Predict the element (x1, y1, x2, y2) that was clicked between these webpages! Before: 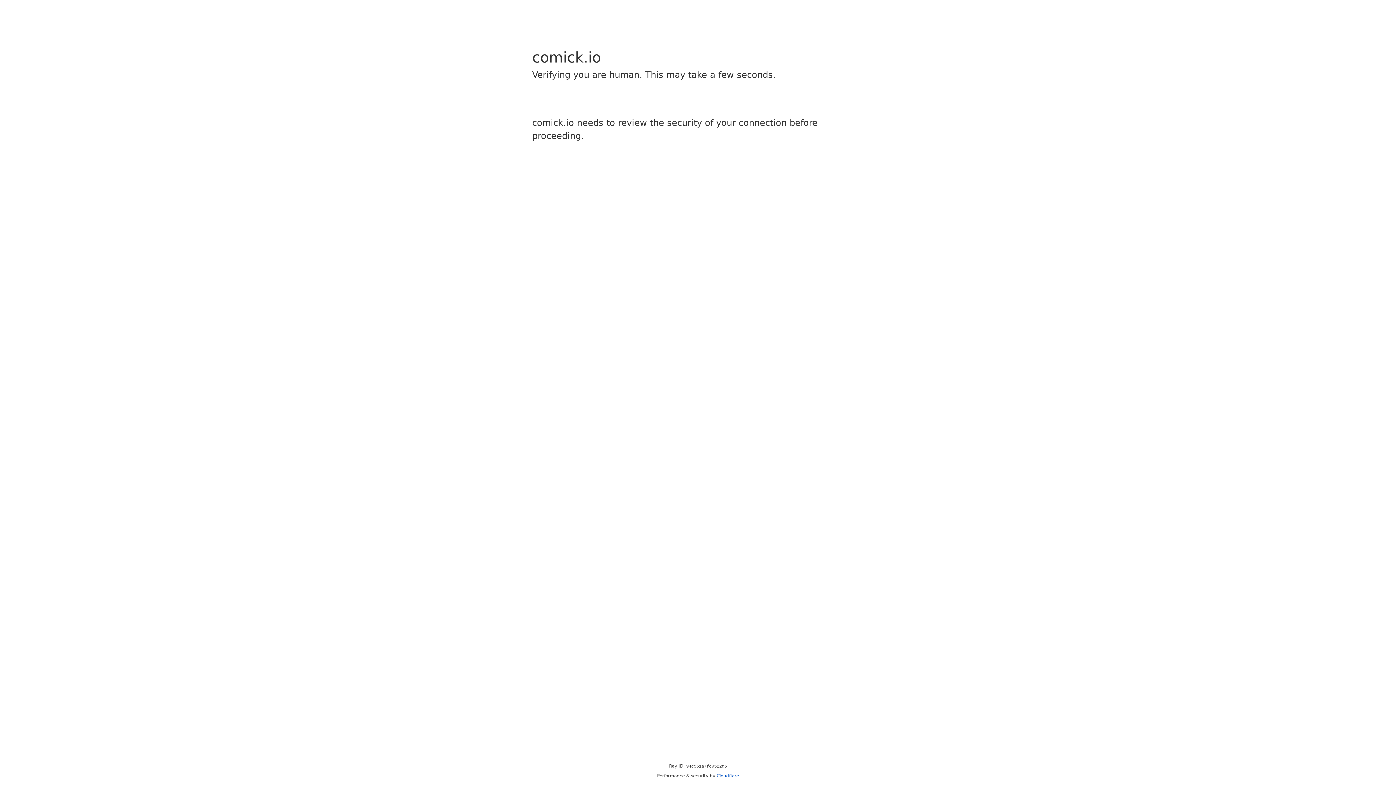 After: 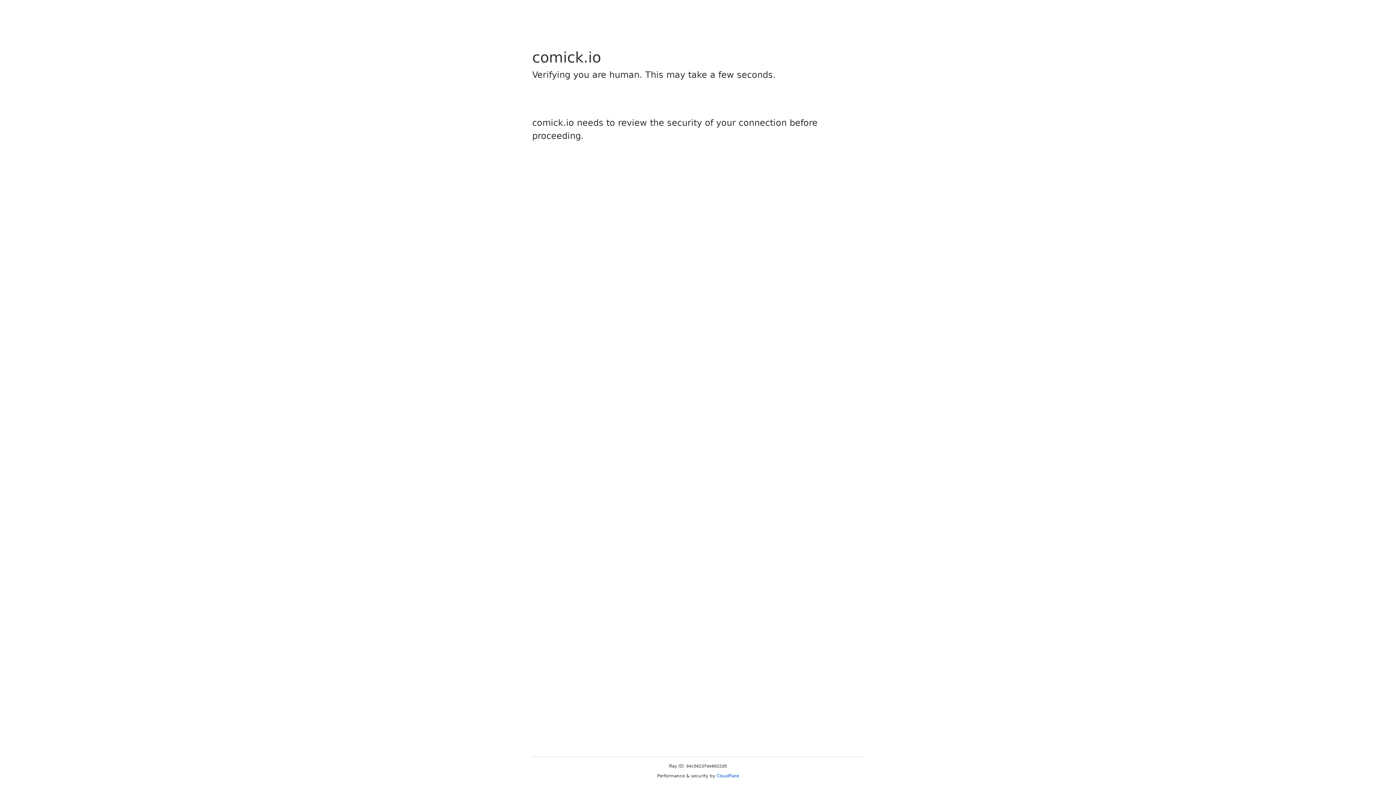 Action: bbox: (716, 773, 739, 778) label: Cloudflare